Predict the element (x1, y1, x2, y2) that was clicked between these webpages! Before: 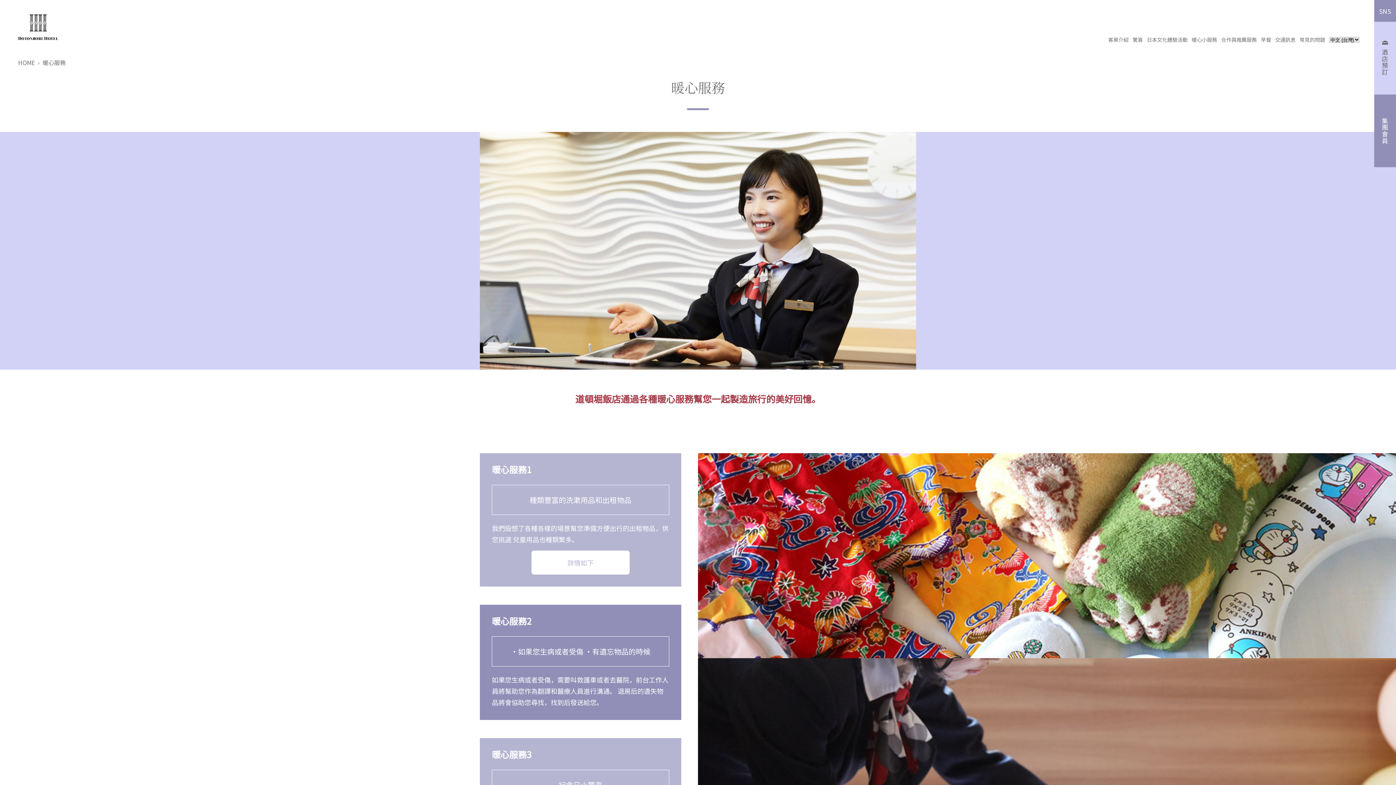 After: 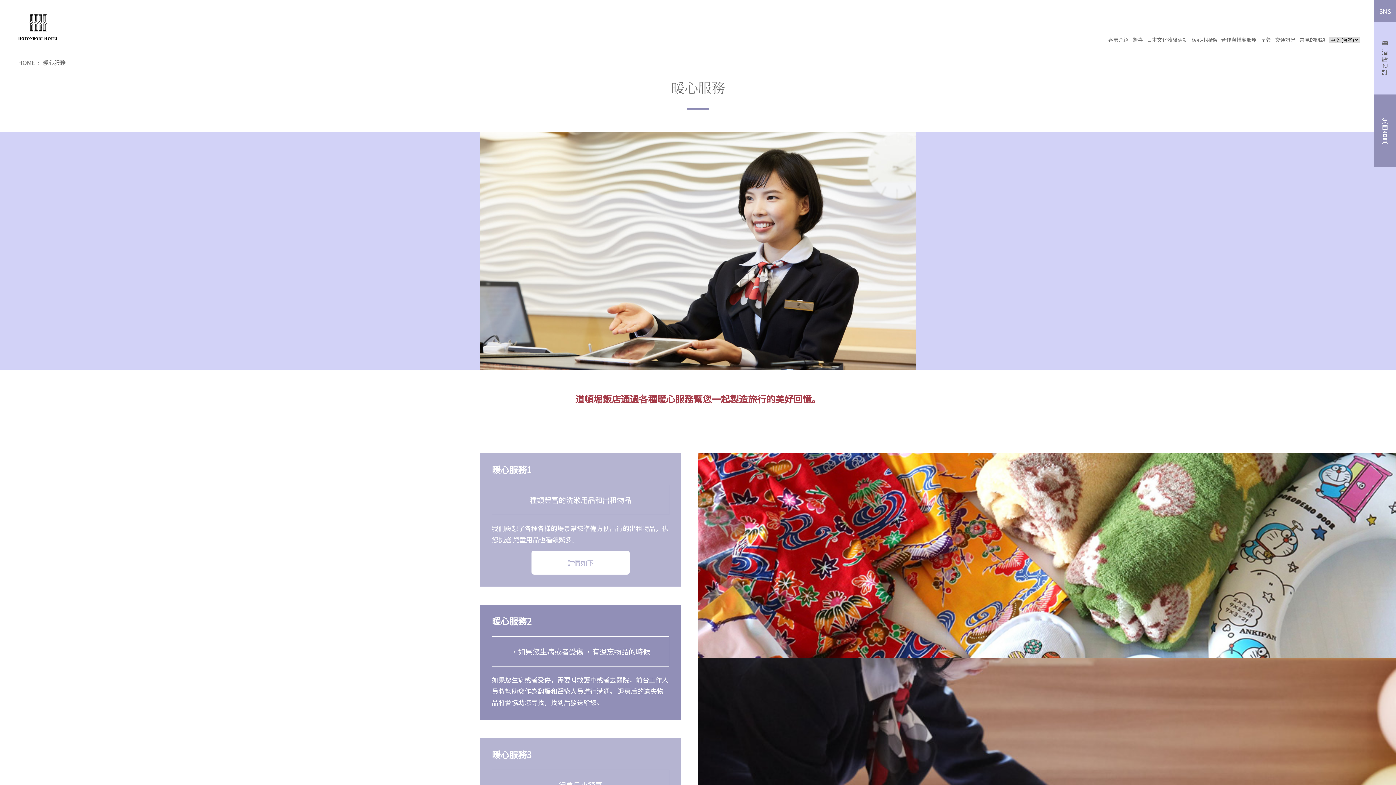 Action: bbox: (1192, 36, 1217, 43) label: 暖心小服務